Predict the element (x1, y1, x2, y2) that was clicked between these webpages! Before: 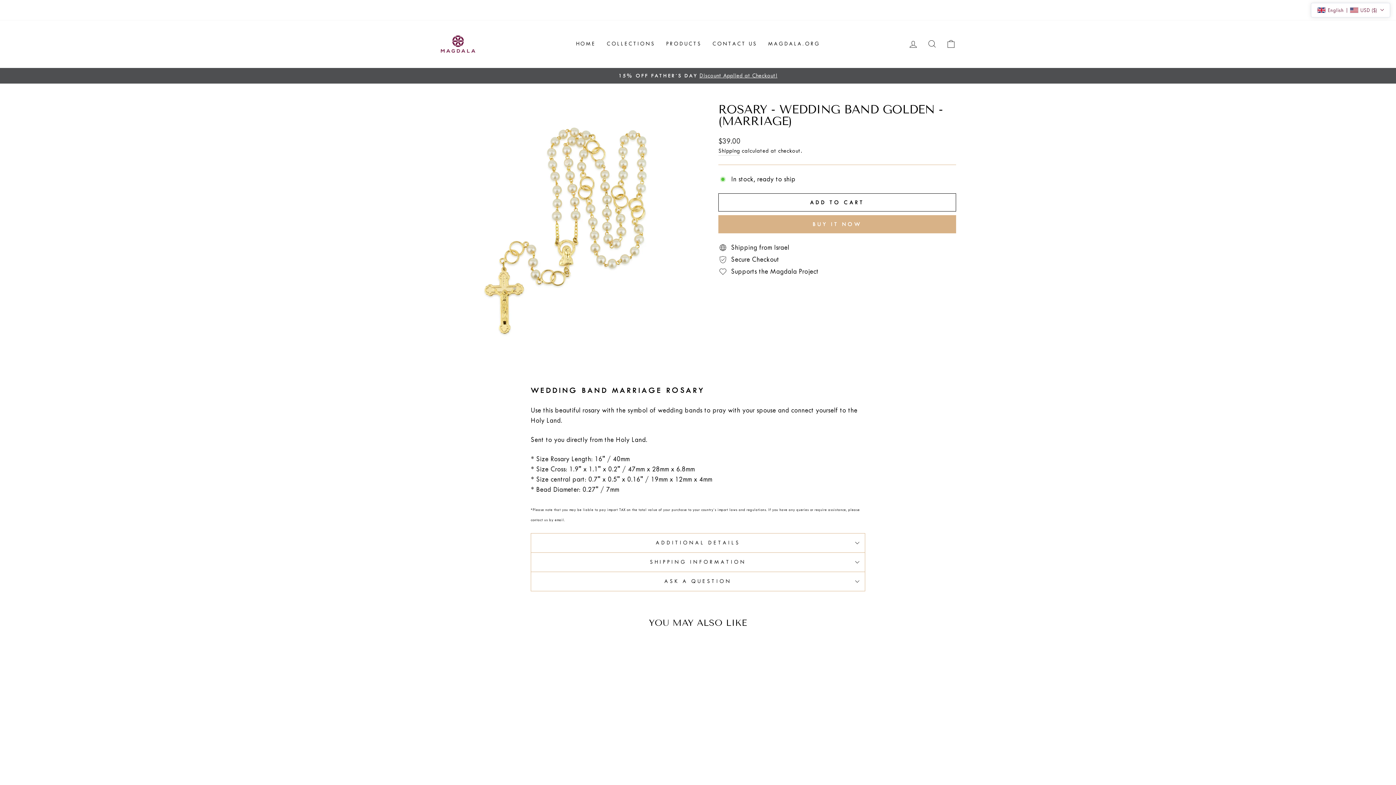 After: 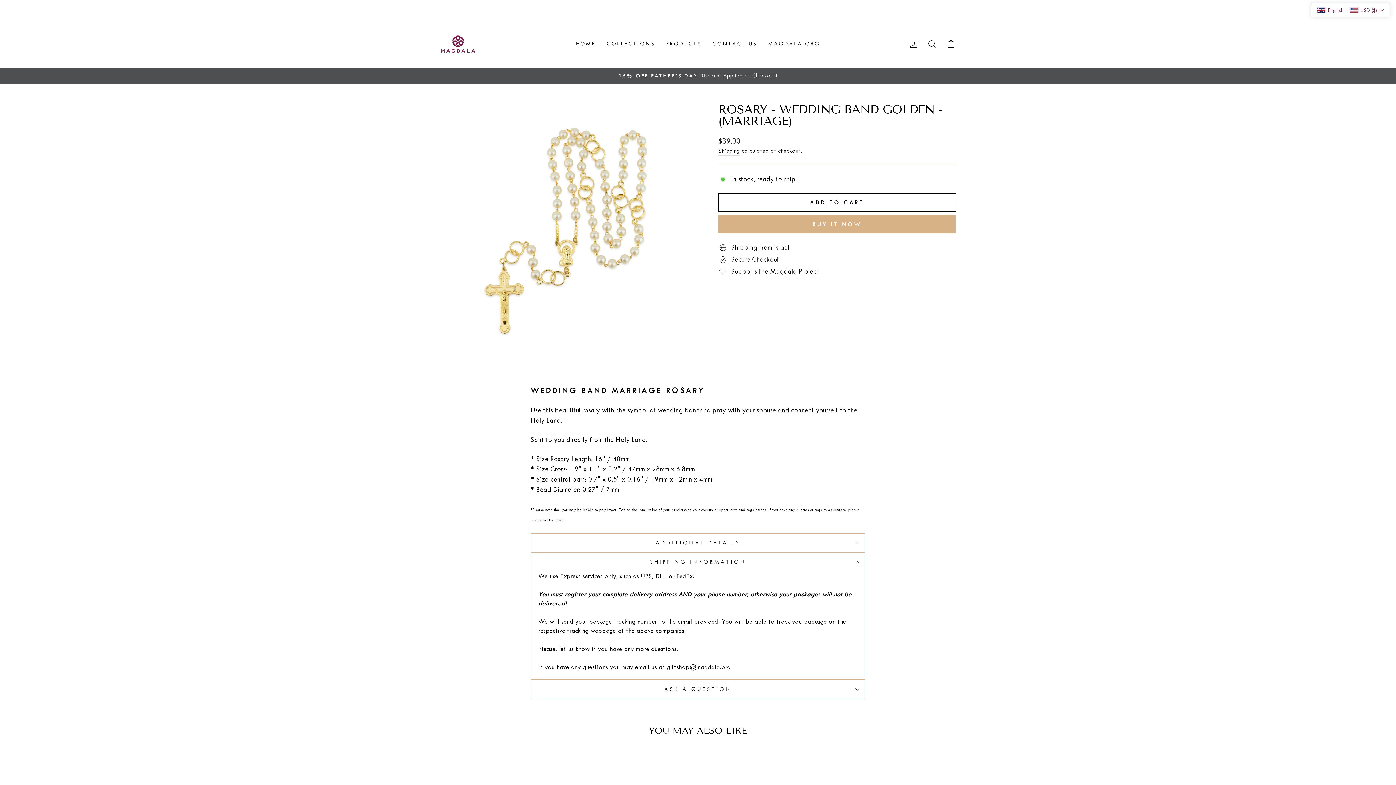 Action: label: SHIPPING INFORMATION bbox: (530, 553, 865, 572)